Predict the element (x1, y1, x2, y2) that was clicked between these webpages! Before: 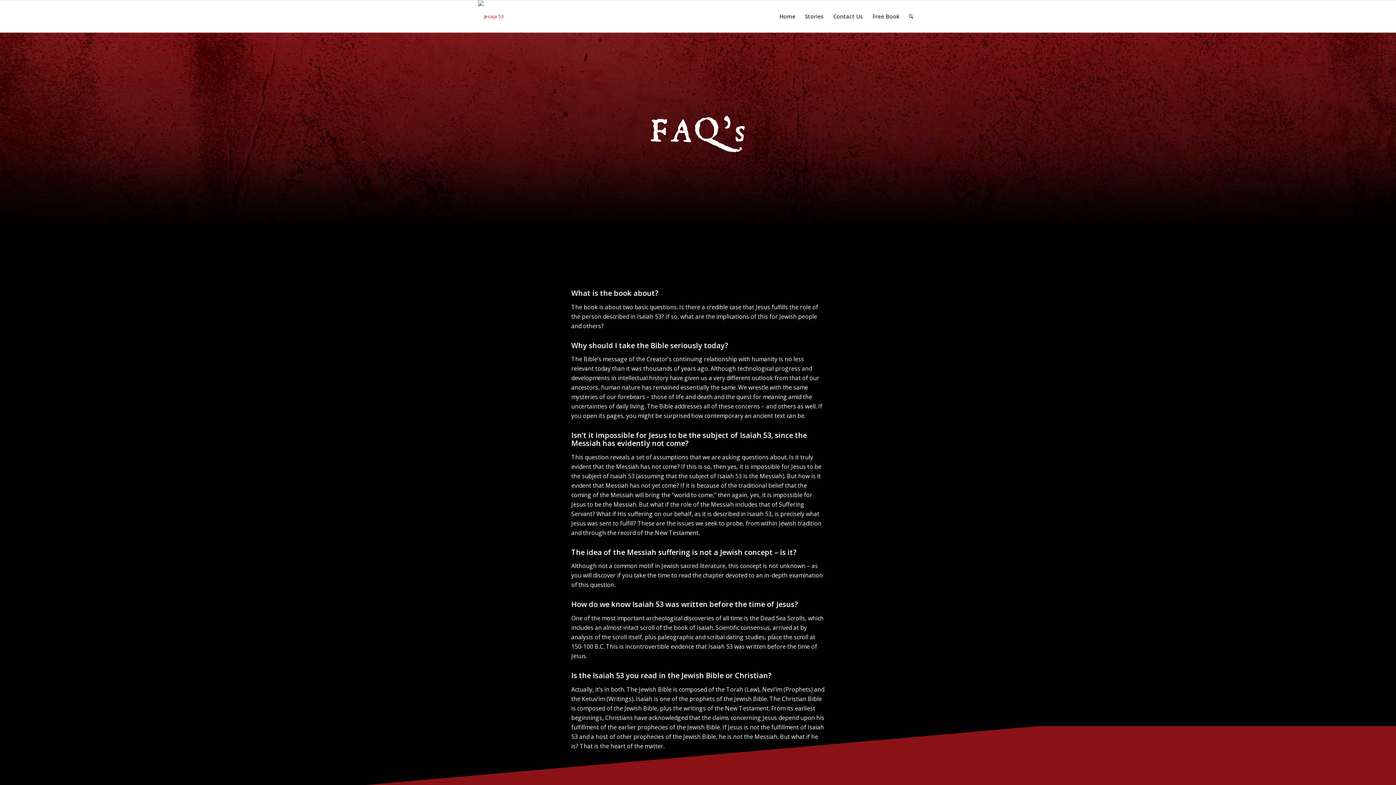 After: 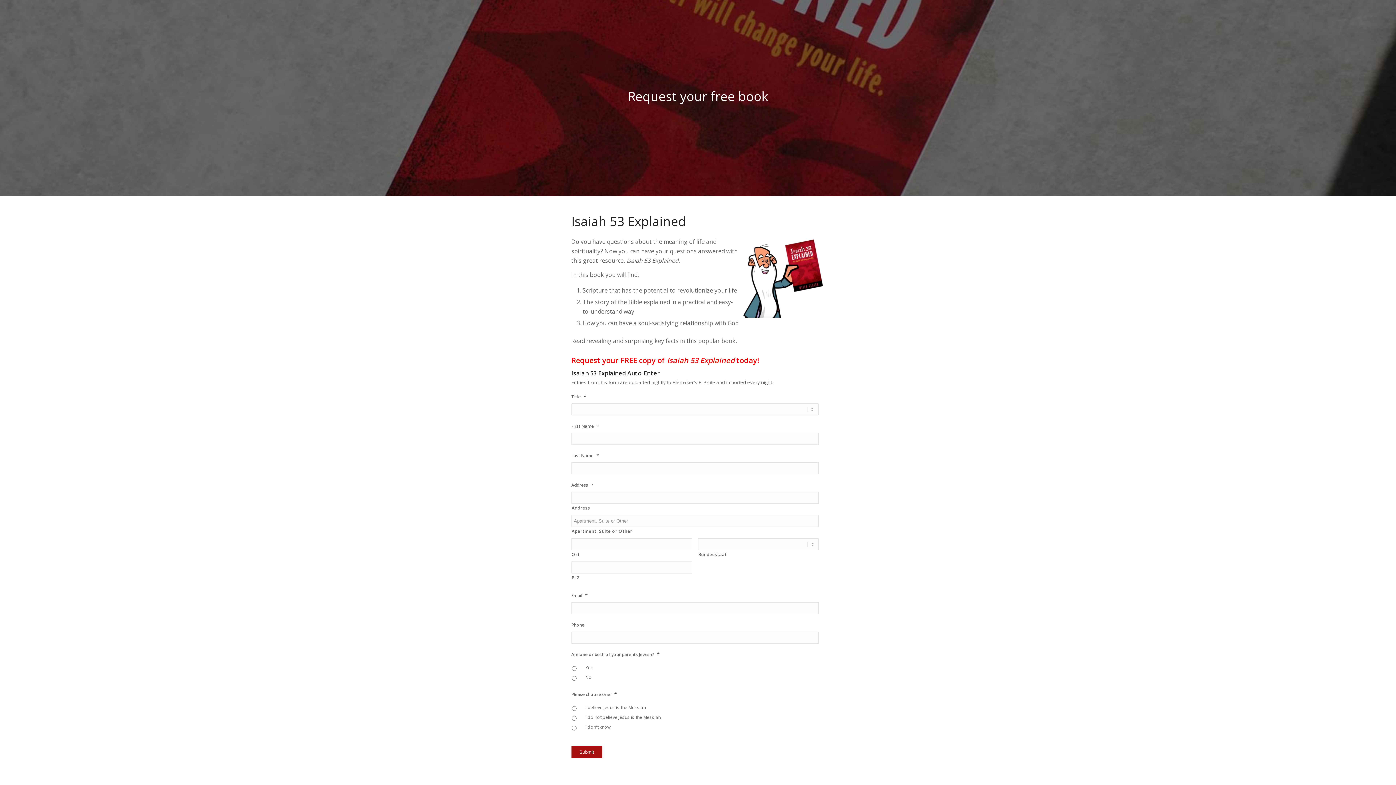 Action: label: Free Book bbox: (868, 0, 904, 32)